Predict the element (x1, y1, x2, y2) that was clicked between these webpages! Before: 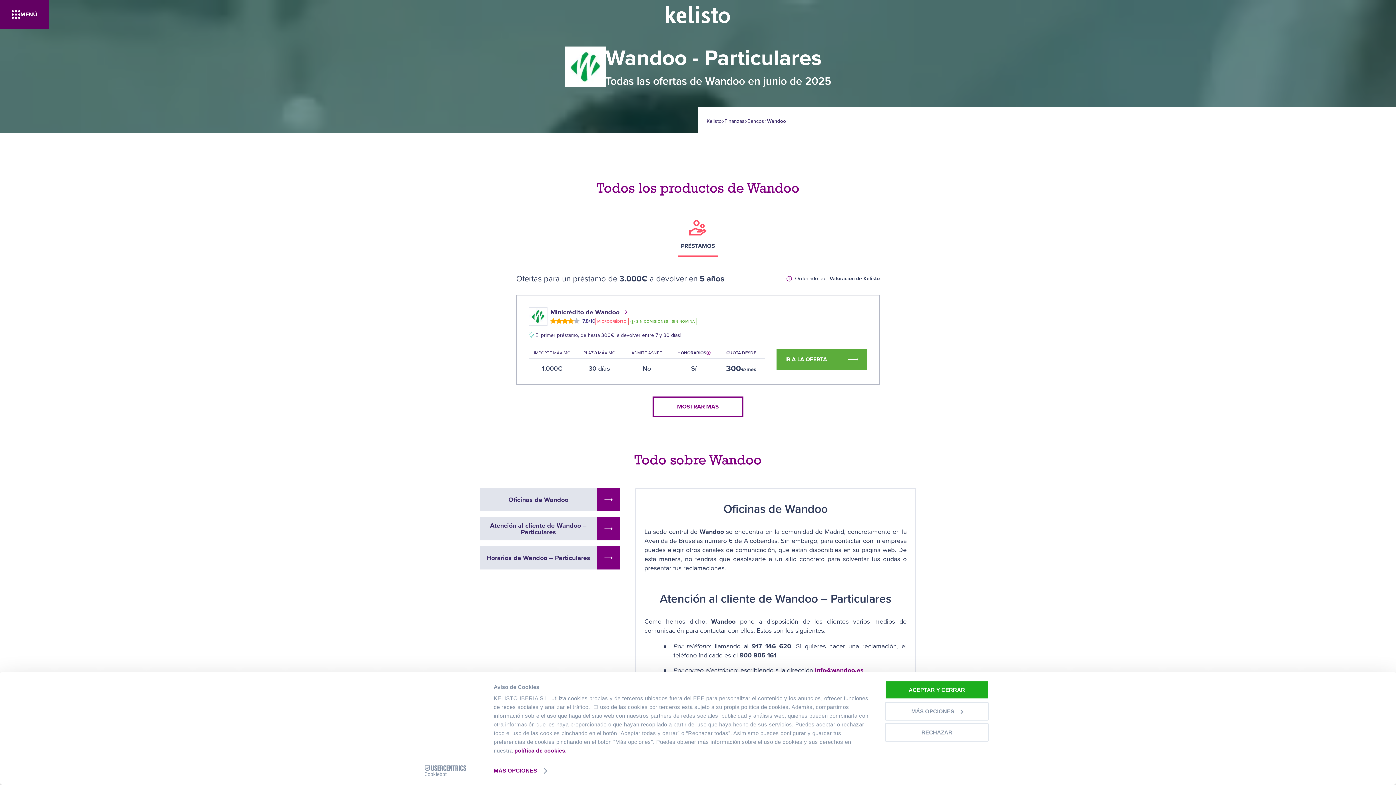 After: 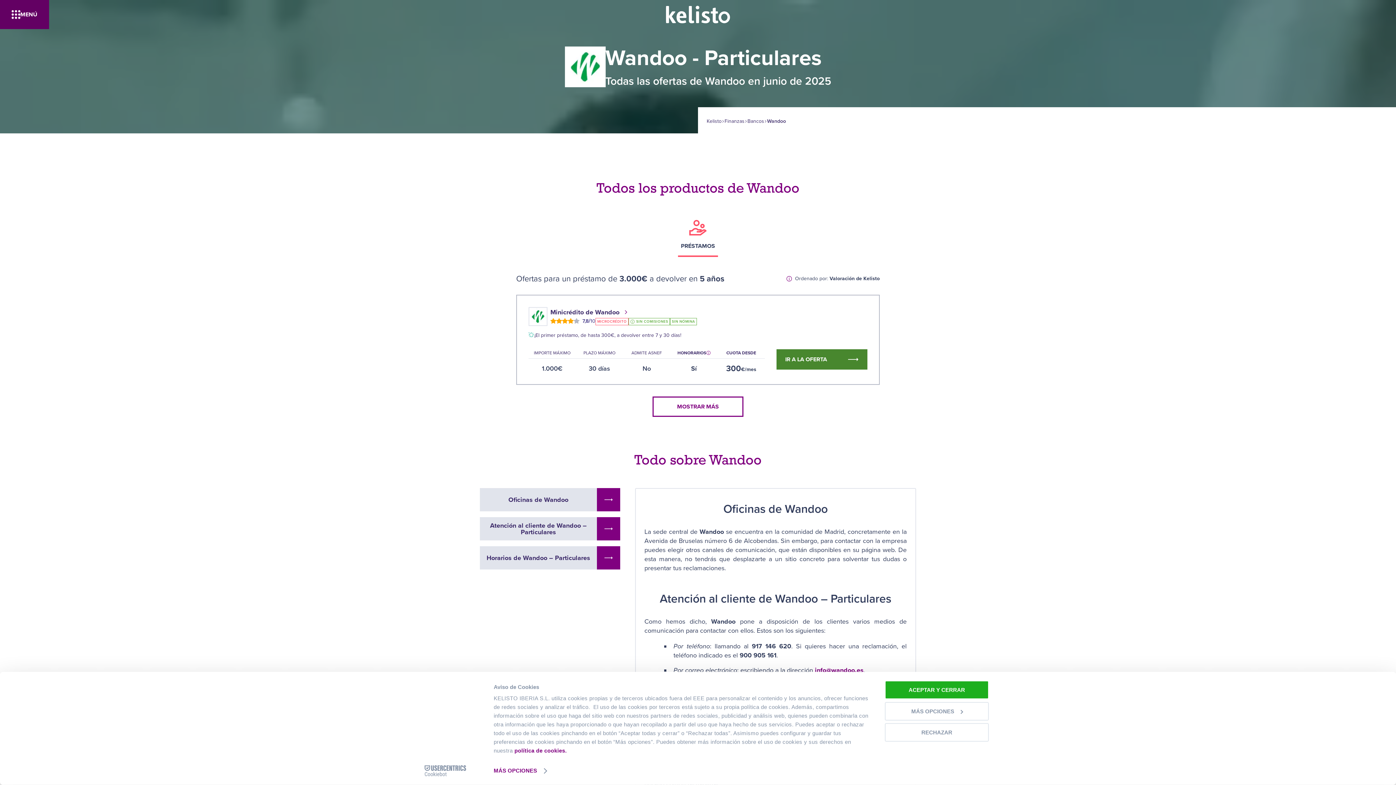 Action: bbox: (776, 349, 867, 369) label: IR A LA OFERTA